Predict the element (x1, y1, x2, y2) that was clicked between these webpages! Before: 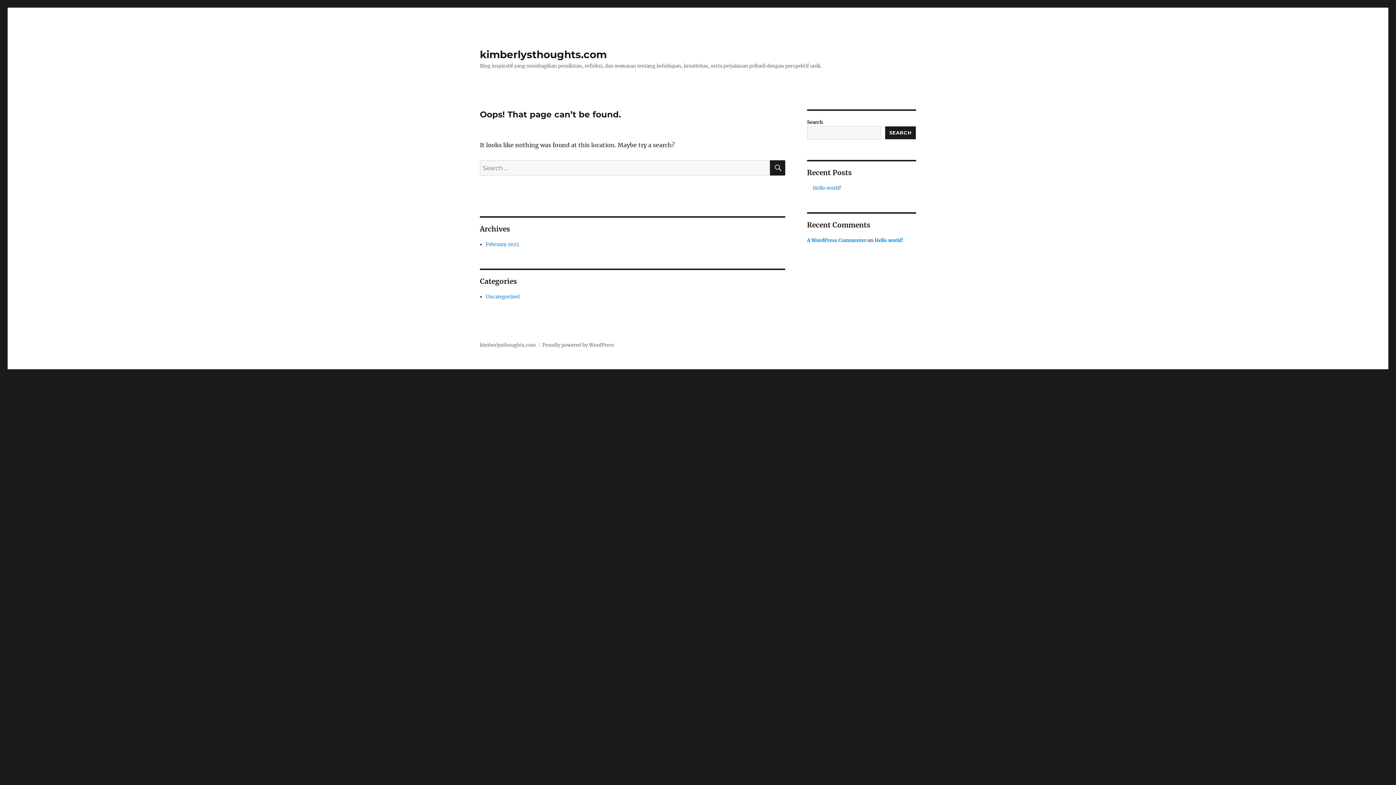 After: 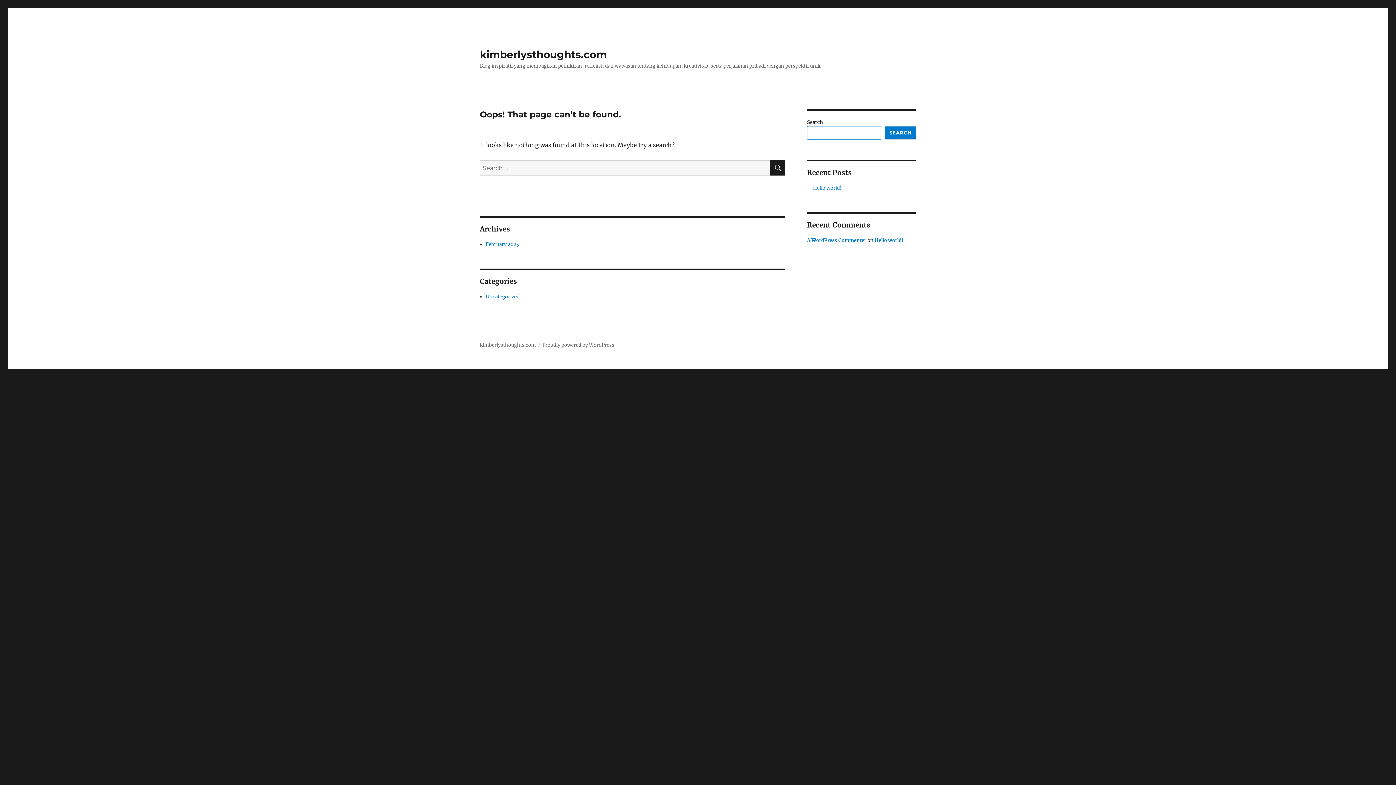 Action: bbox: (885, 126, 916, 139) label: Search